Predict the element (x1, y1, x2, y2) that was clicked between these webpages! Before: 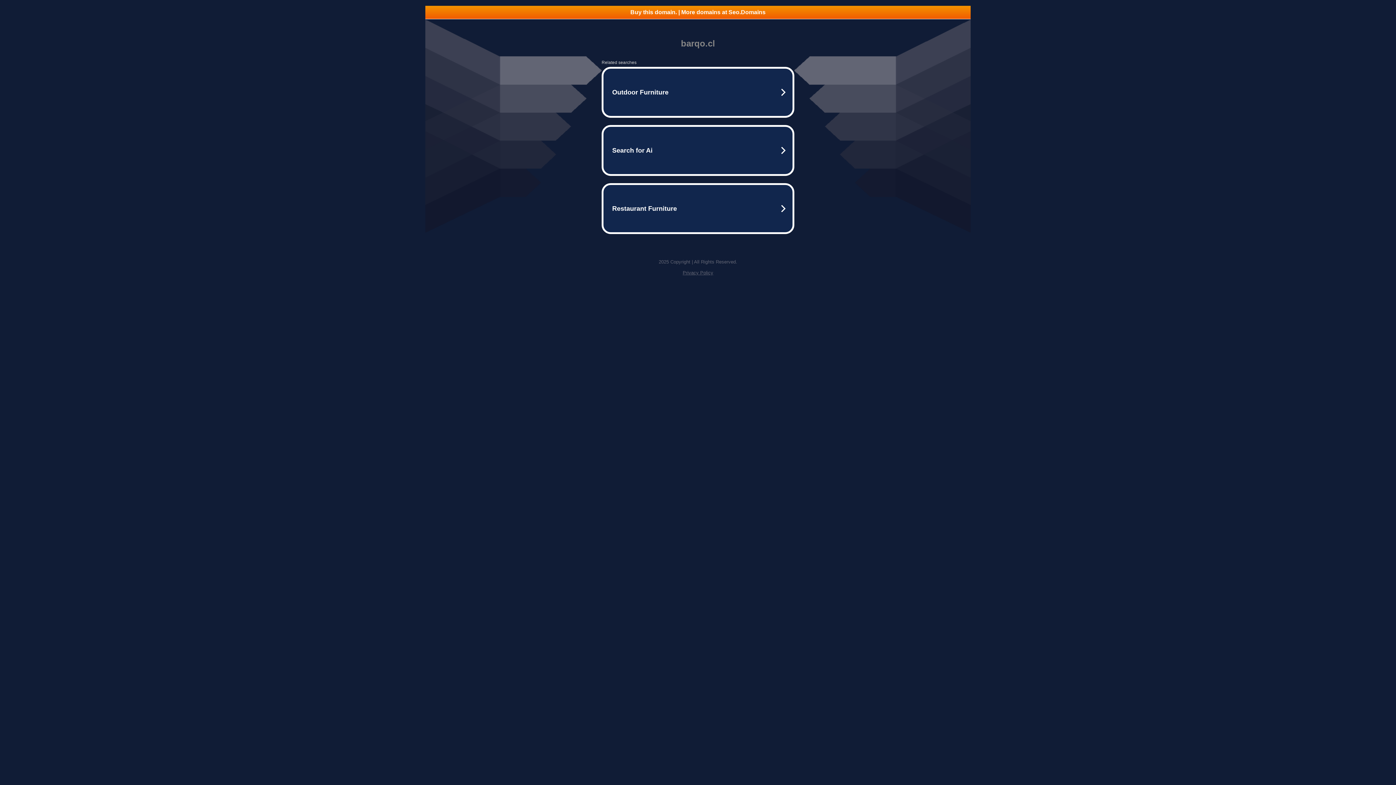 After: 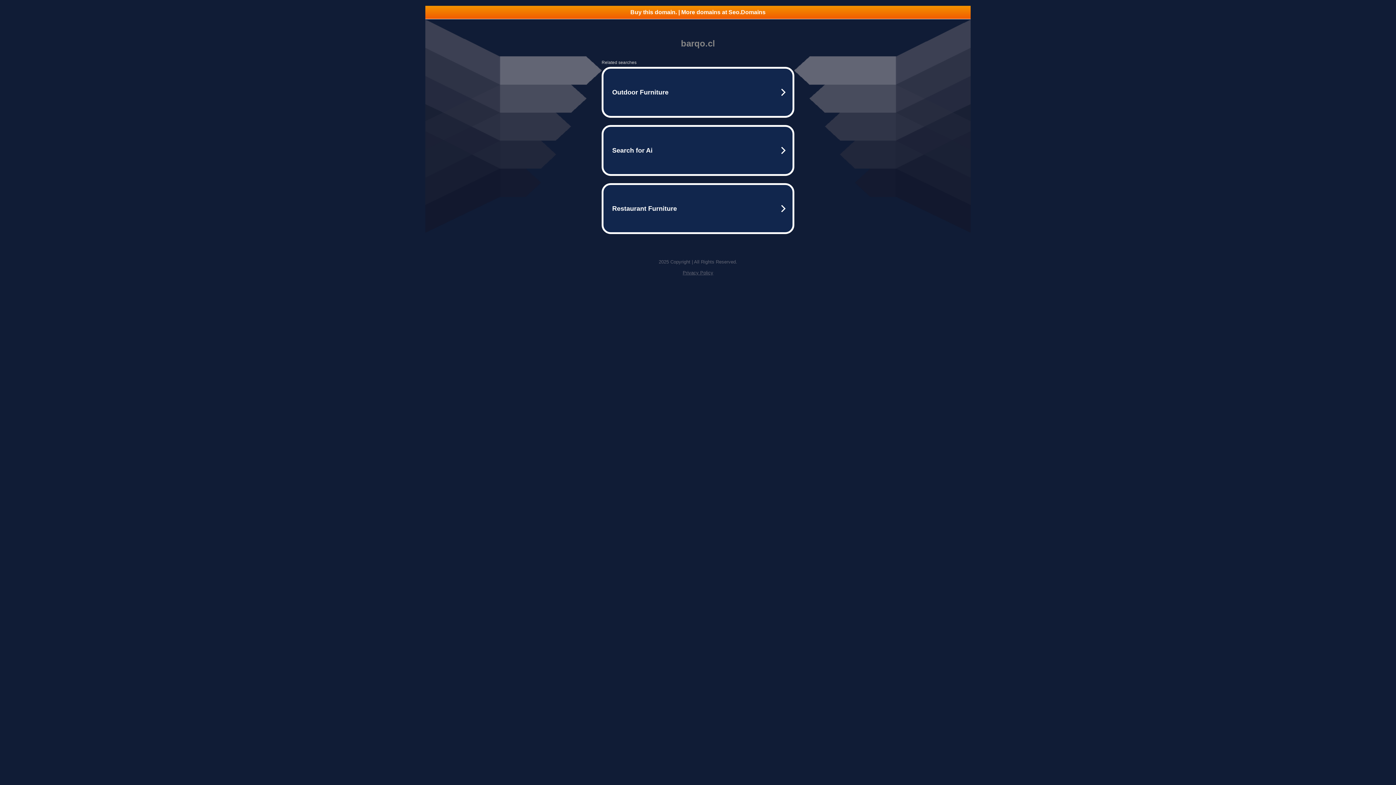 Action: bbox: (425, 5, 970, 18) label: Buy this domain. | More domains at Seo.Domains